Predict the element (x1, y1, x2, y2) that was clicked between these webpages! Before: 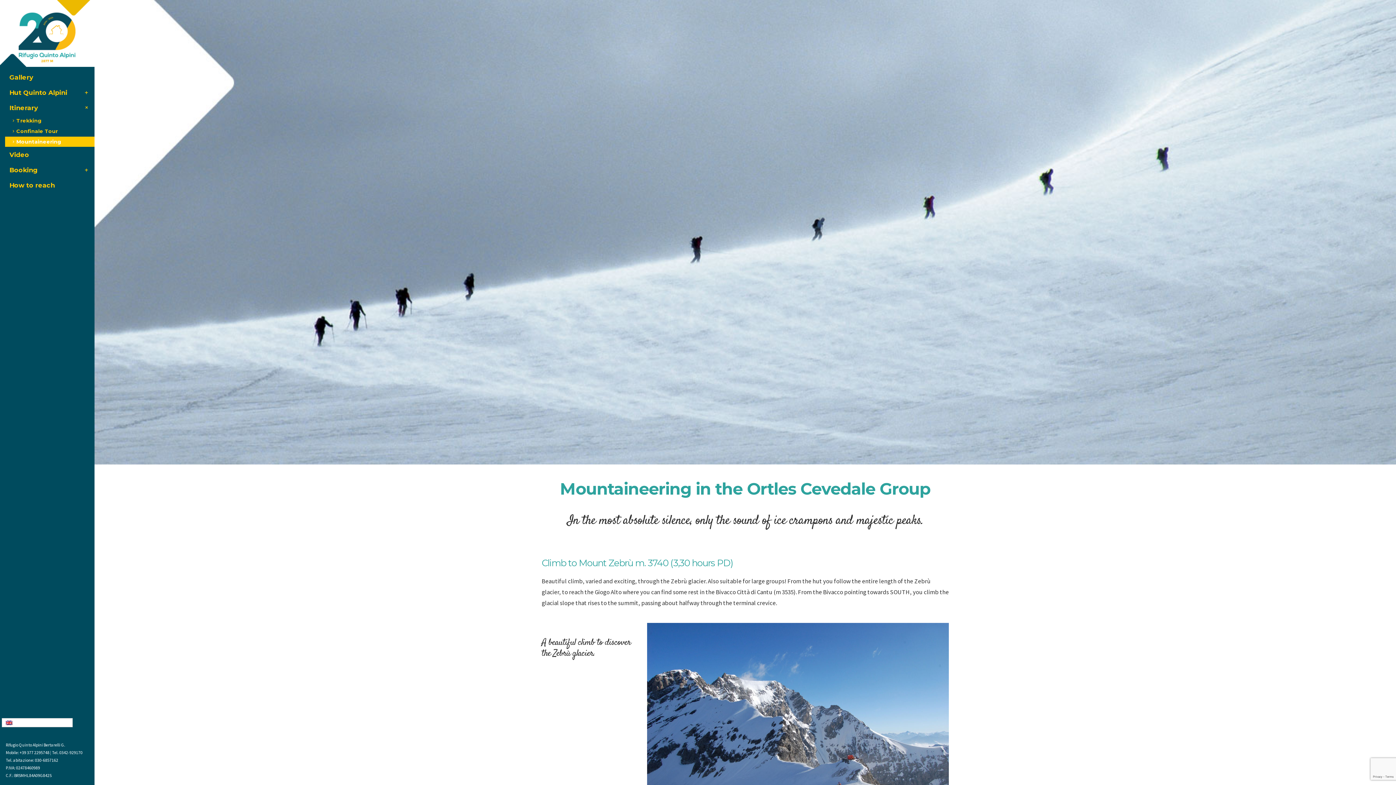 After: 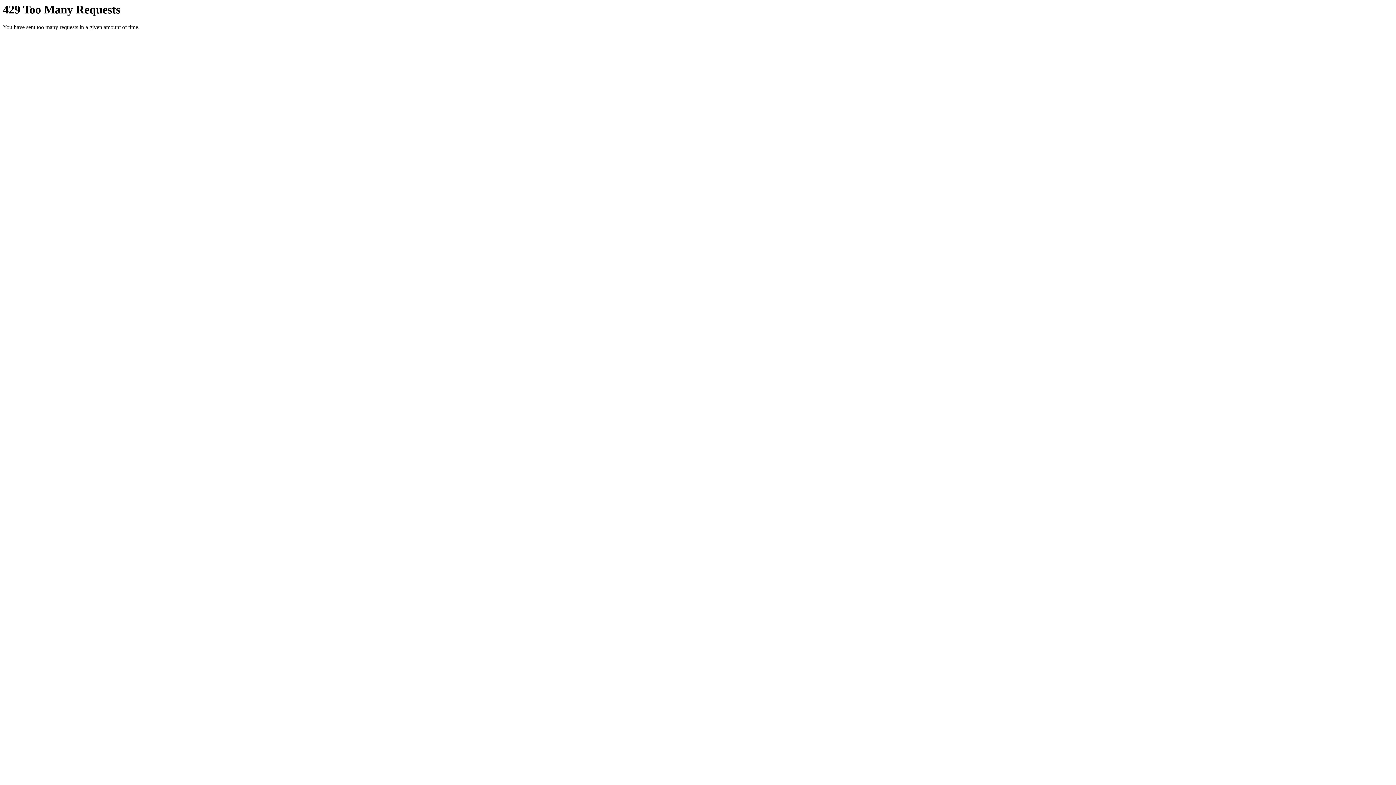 Action: bbox: (0, 69, 94, 85) label: Gallery